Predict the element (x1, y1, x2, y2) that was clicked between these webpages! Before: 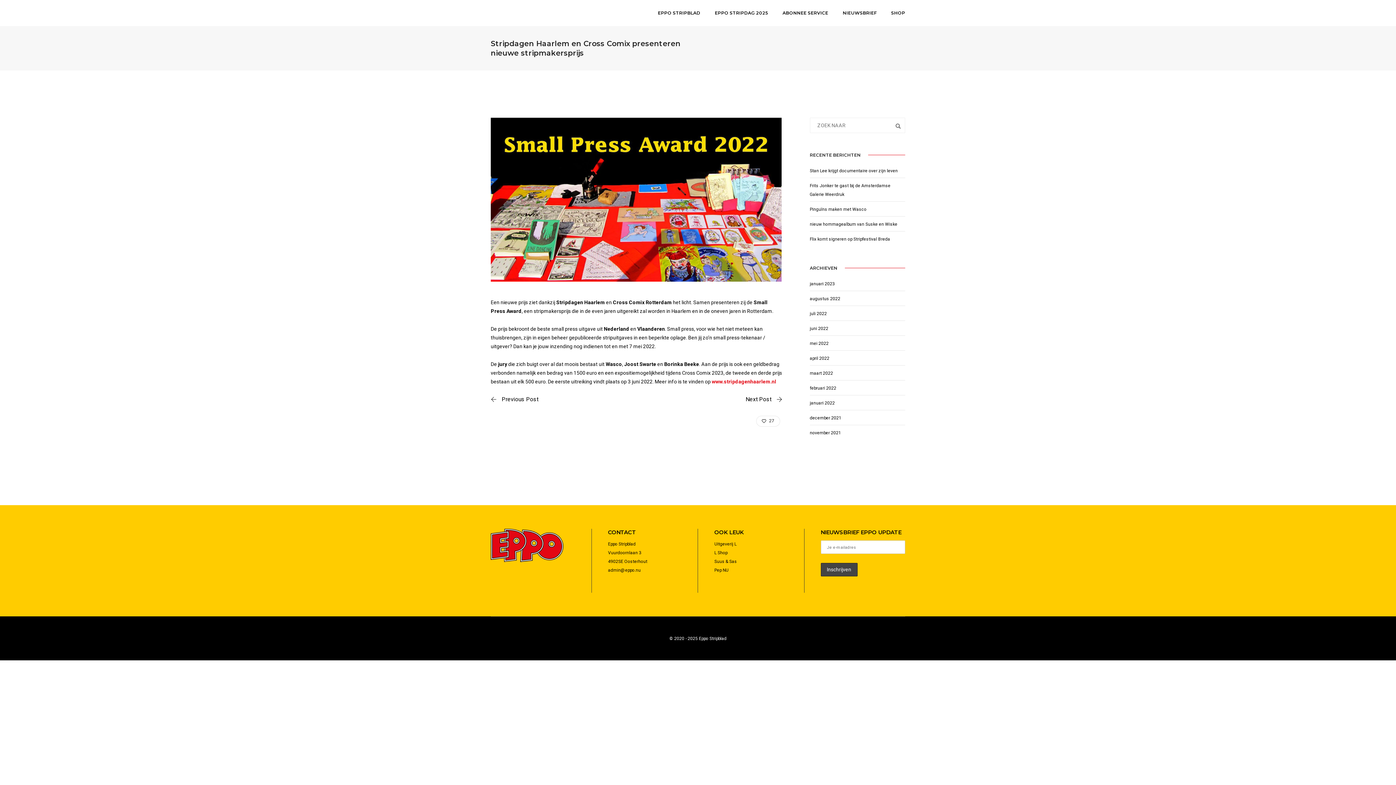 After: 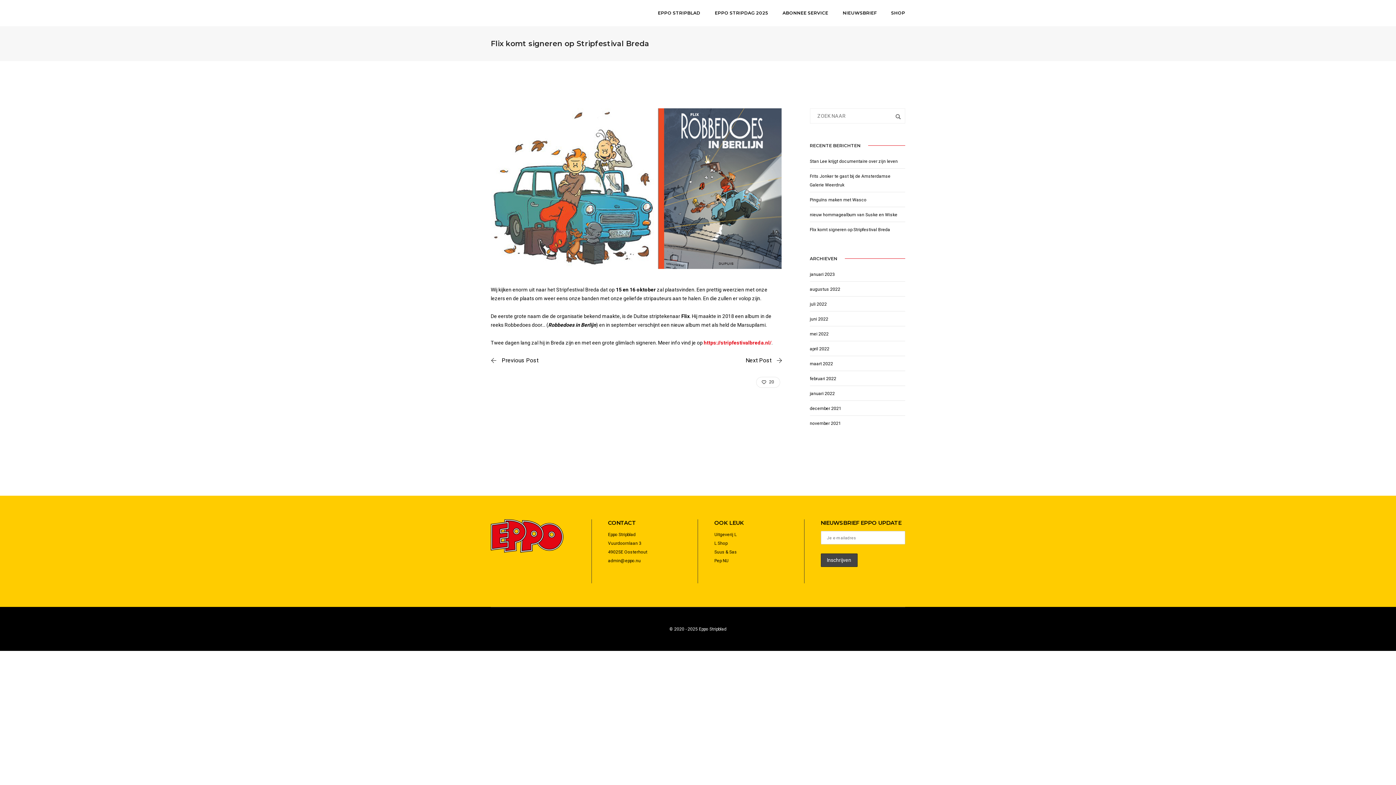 Action: bbox: (810, 236, 890, 241) label: Flix komt signeren op Stripfestival Breda